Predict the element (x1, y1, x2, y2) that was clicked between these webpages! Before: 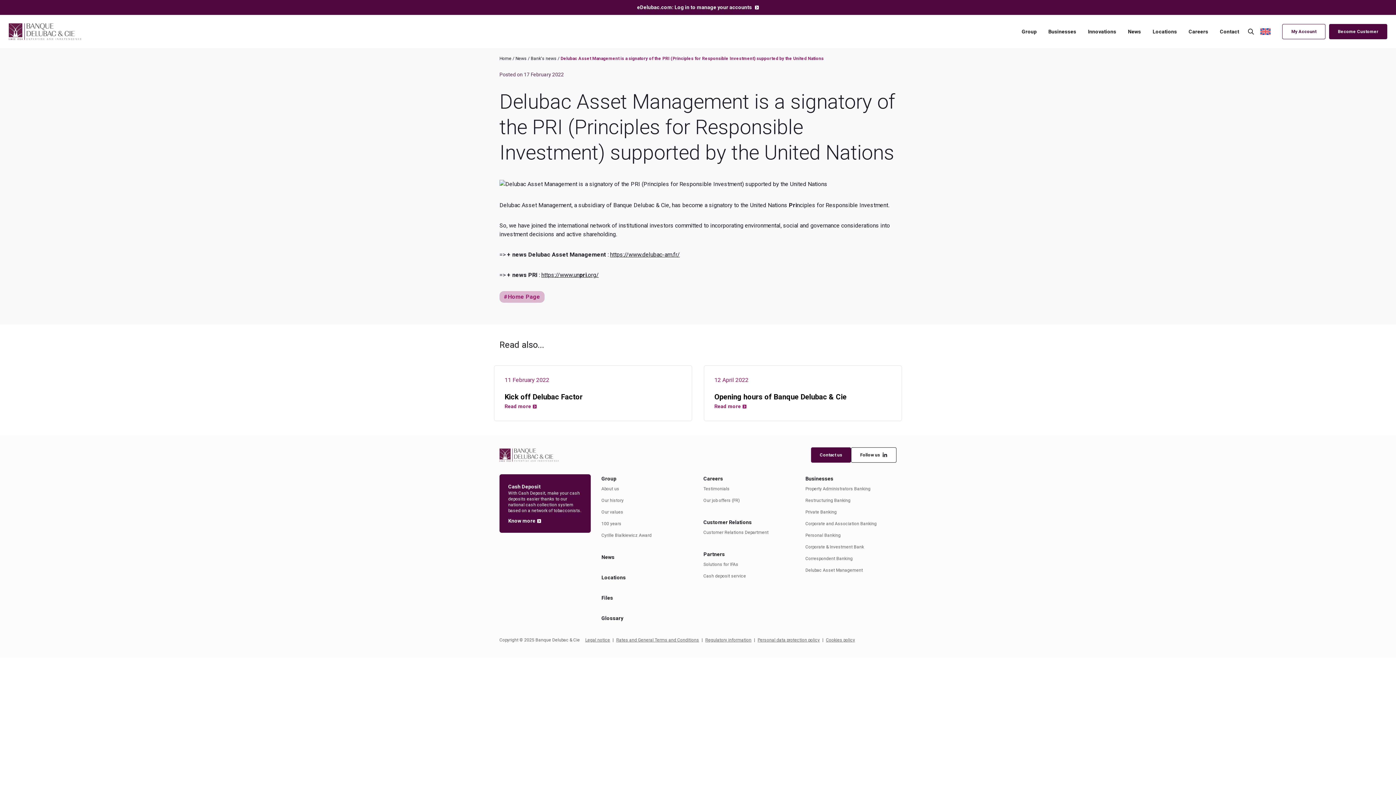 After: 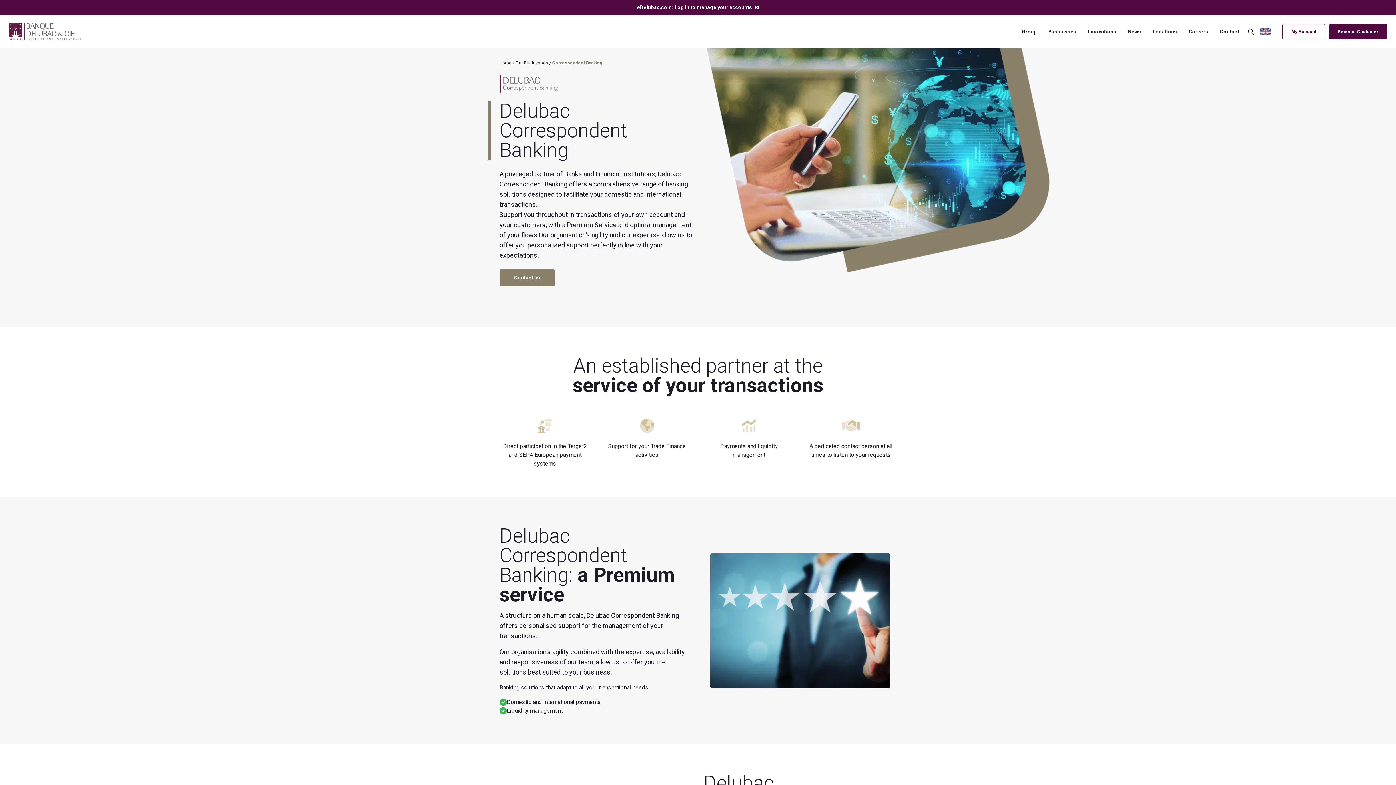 Action: label: Correspondent Banking bbox: (805, 553, 852, 564)